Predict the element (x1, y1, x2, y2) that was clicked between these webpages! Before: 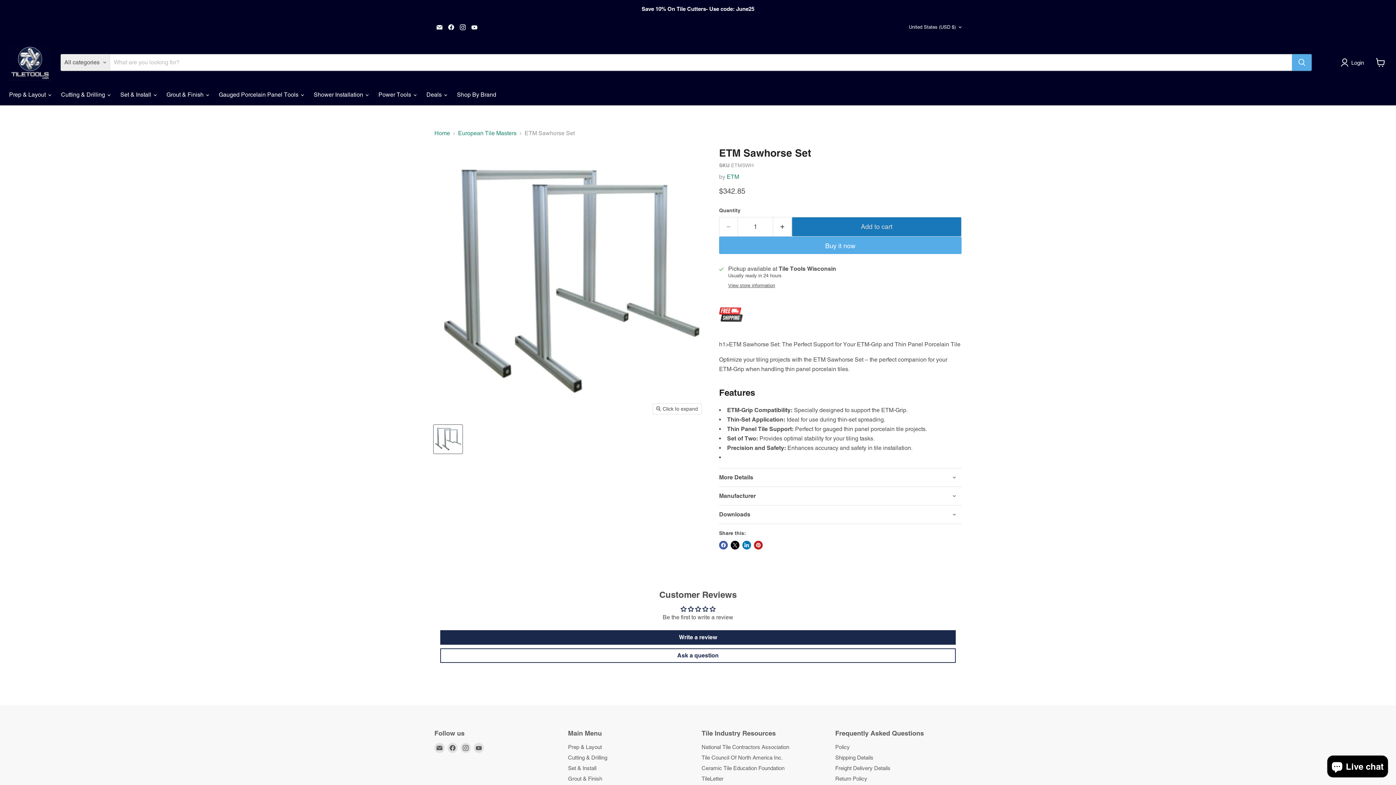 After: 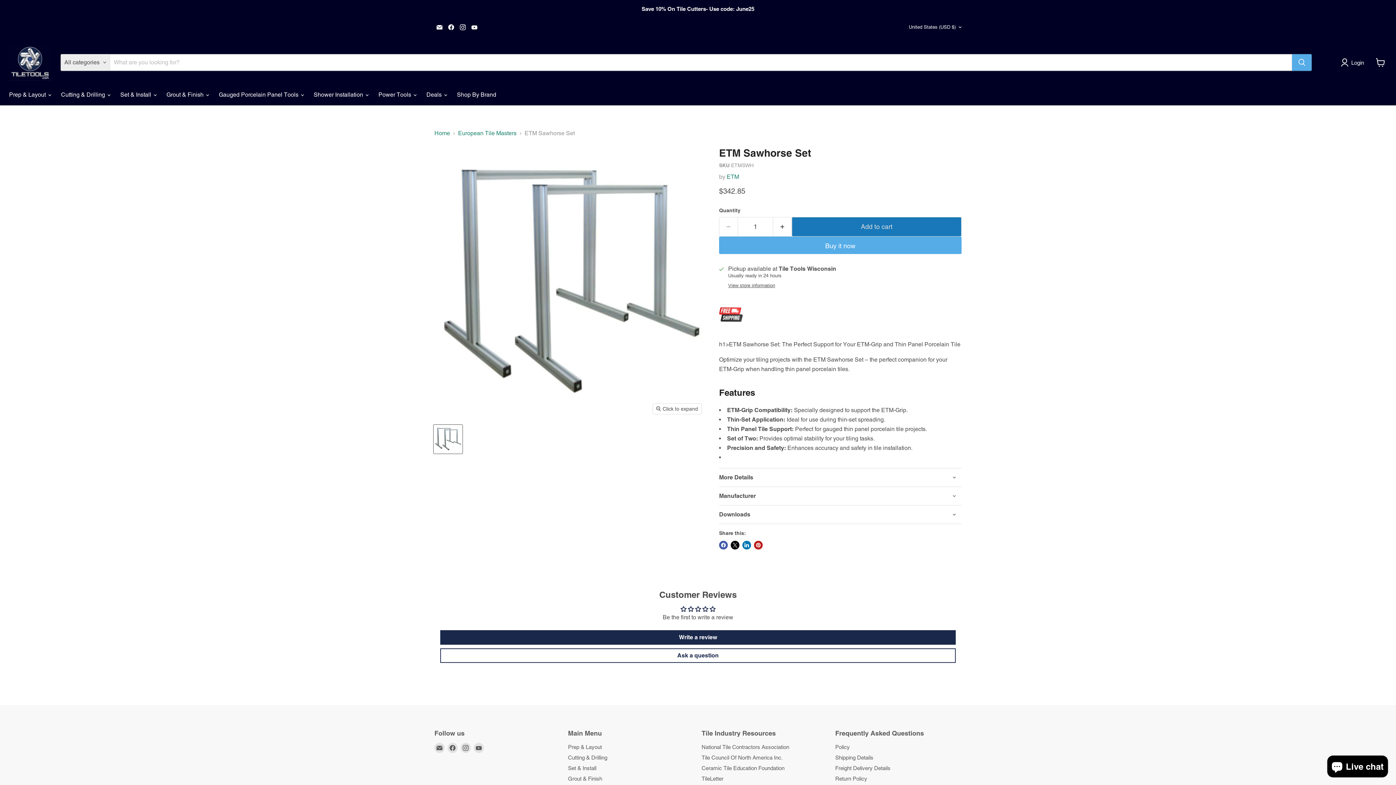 Action: label: Find us on Facebook bbox: (446, 22, 456, 32)